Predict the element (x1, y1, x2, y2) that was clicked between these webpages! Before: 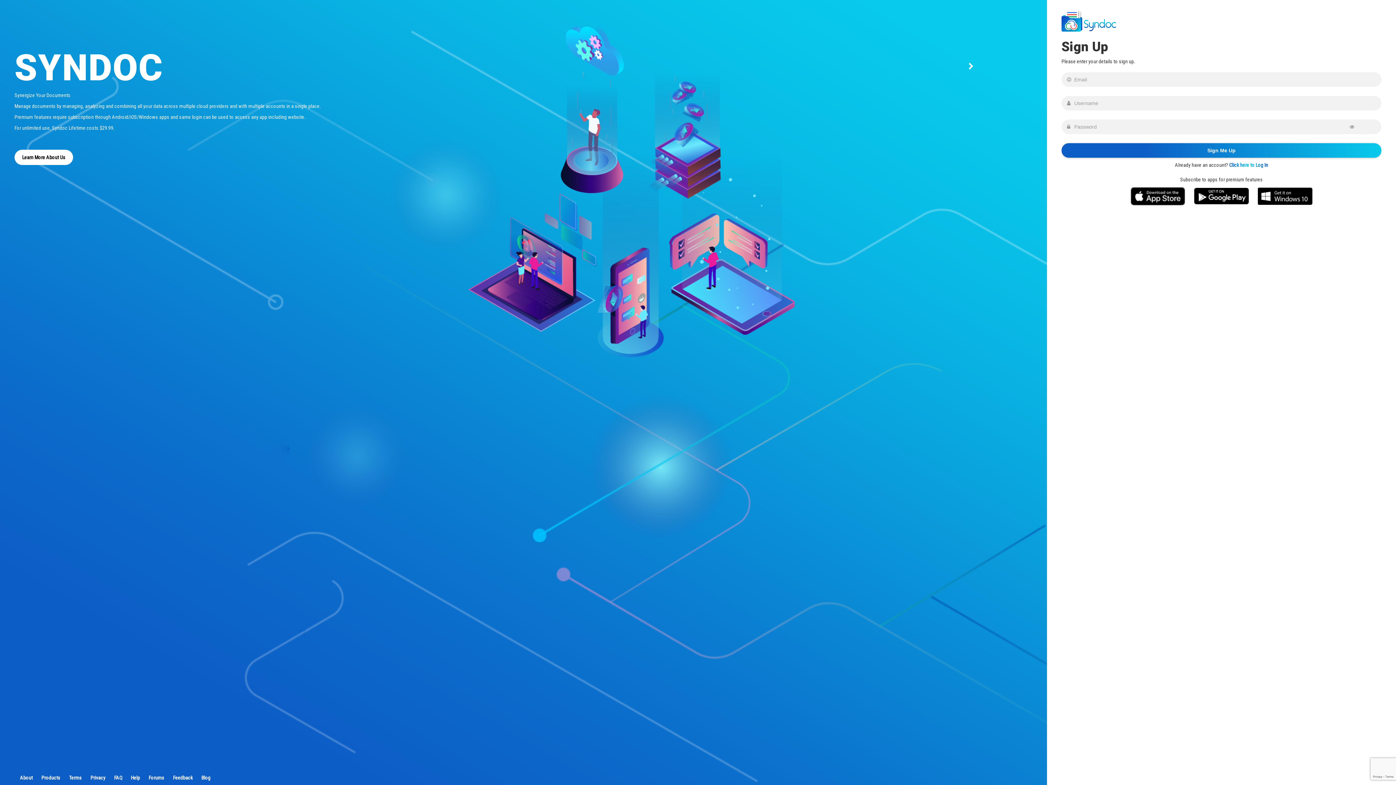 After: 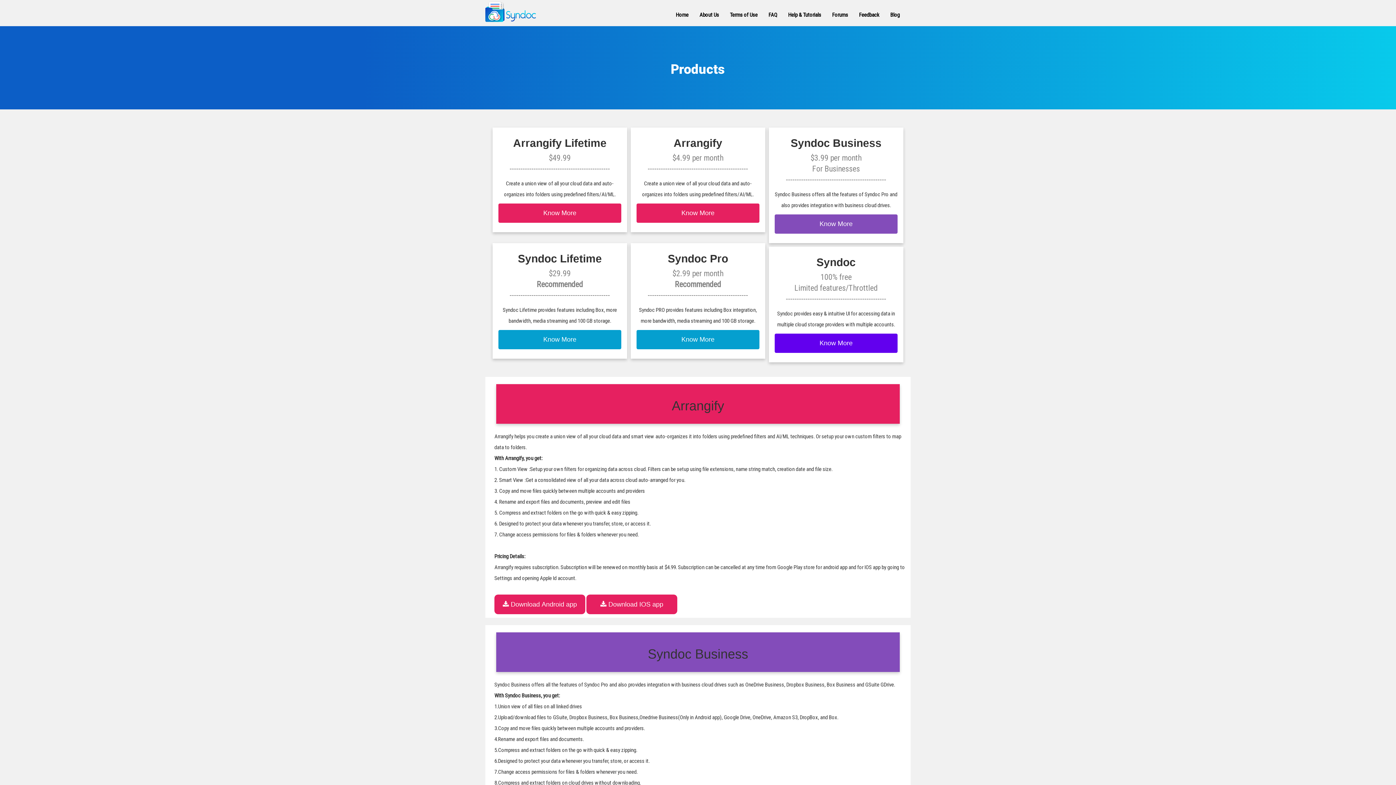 Action: bbox: (41, 775, 60, 781) label: Products